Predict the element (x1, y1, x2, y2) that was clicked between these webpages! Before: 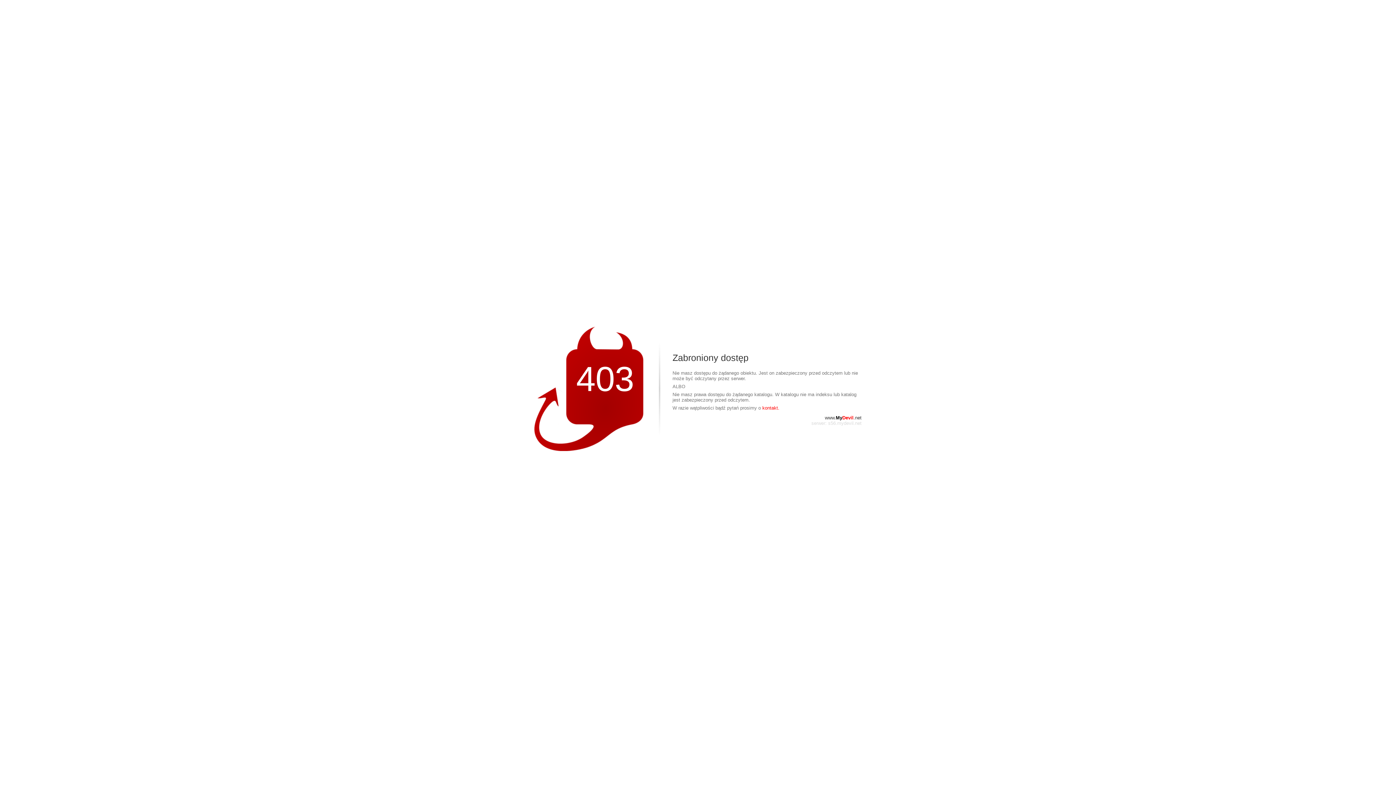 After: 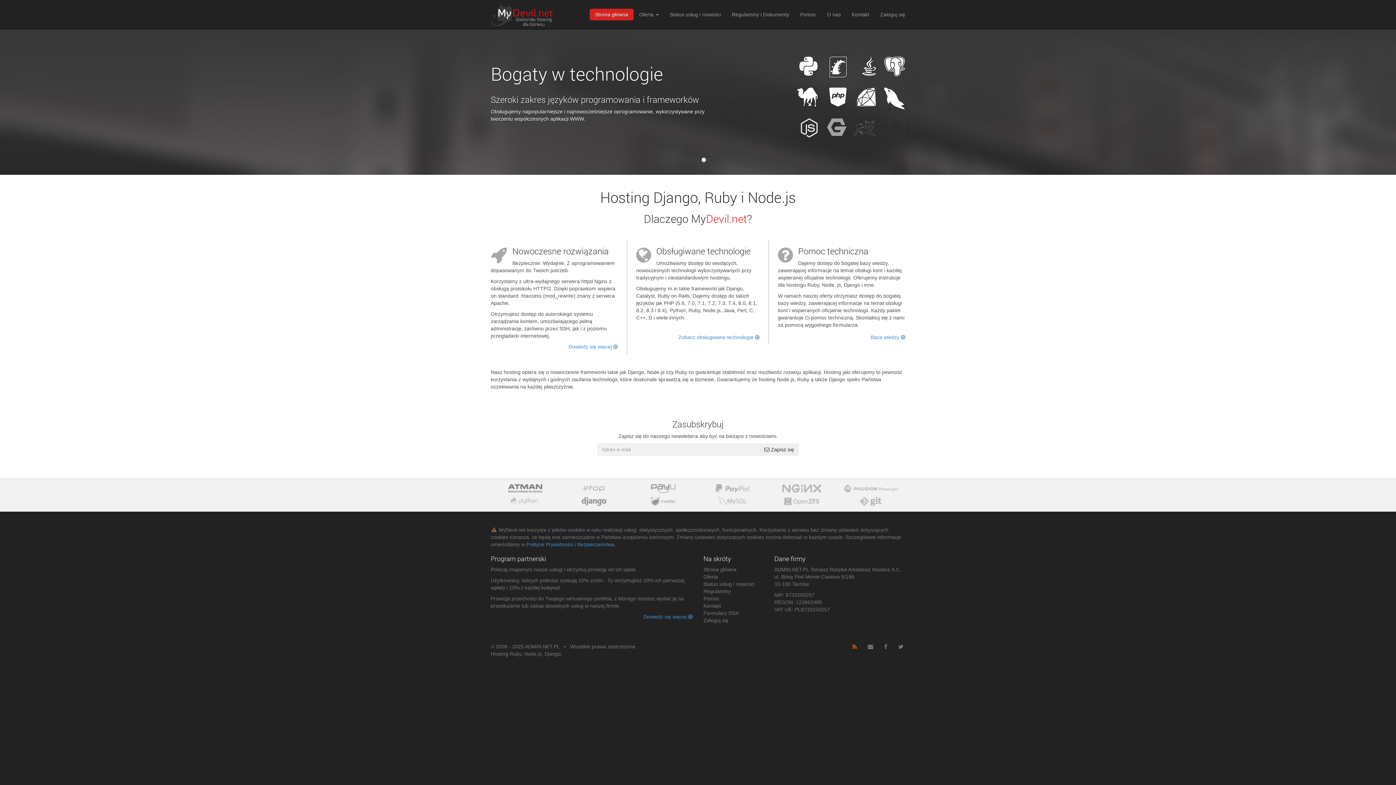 Action: bbox: (825, 415, 861, 420) label: www.MyDevil.net